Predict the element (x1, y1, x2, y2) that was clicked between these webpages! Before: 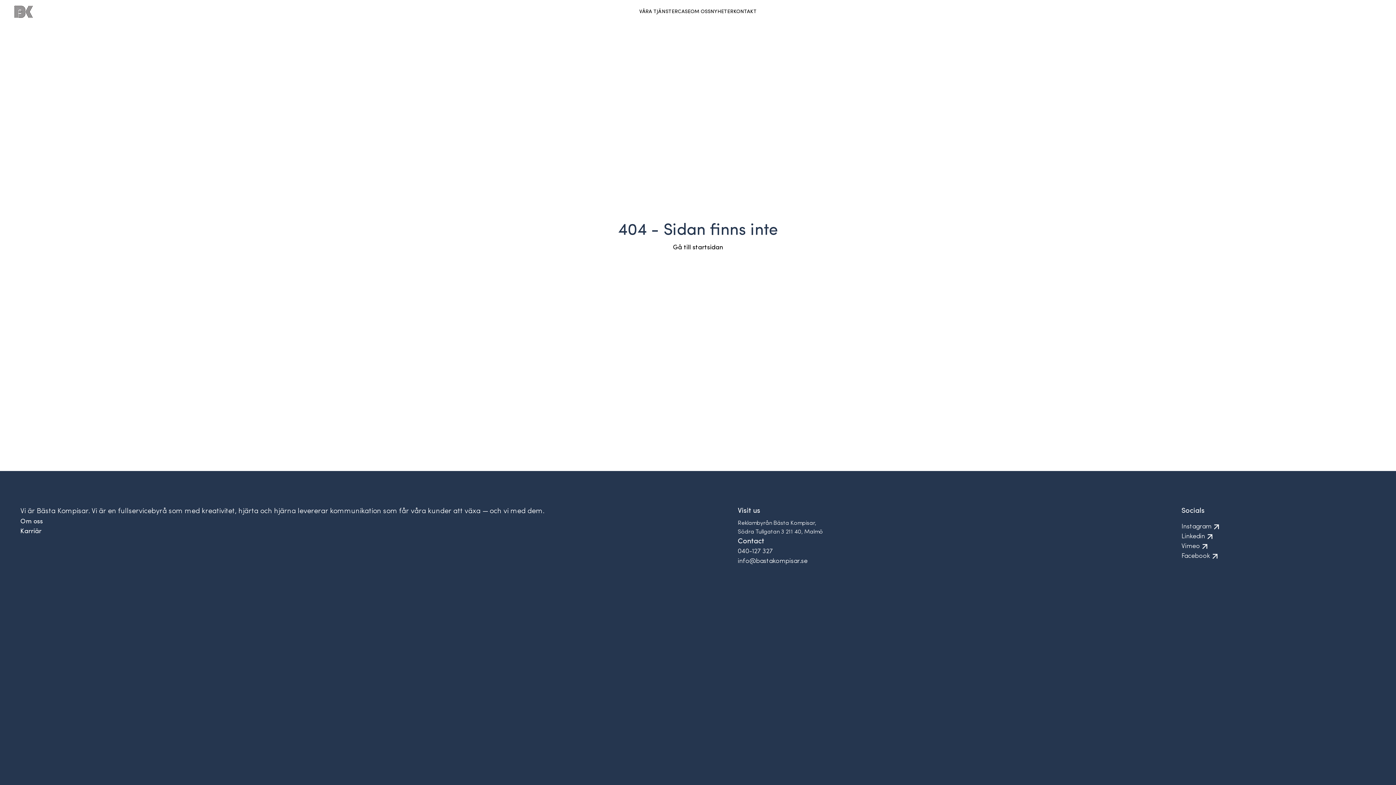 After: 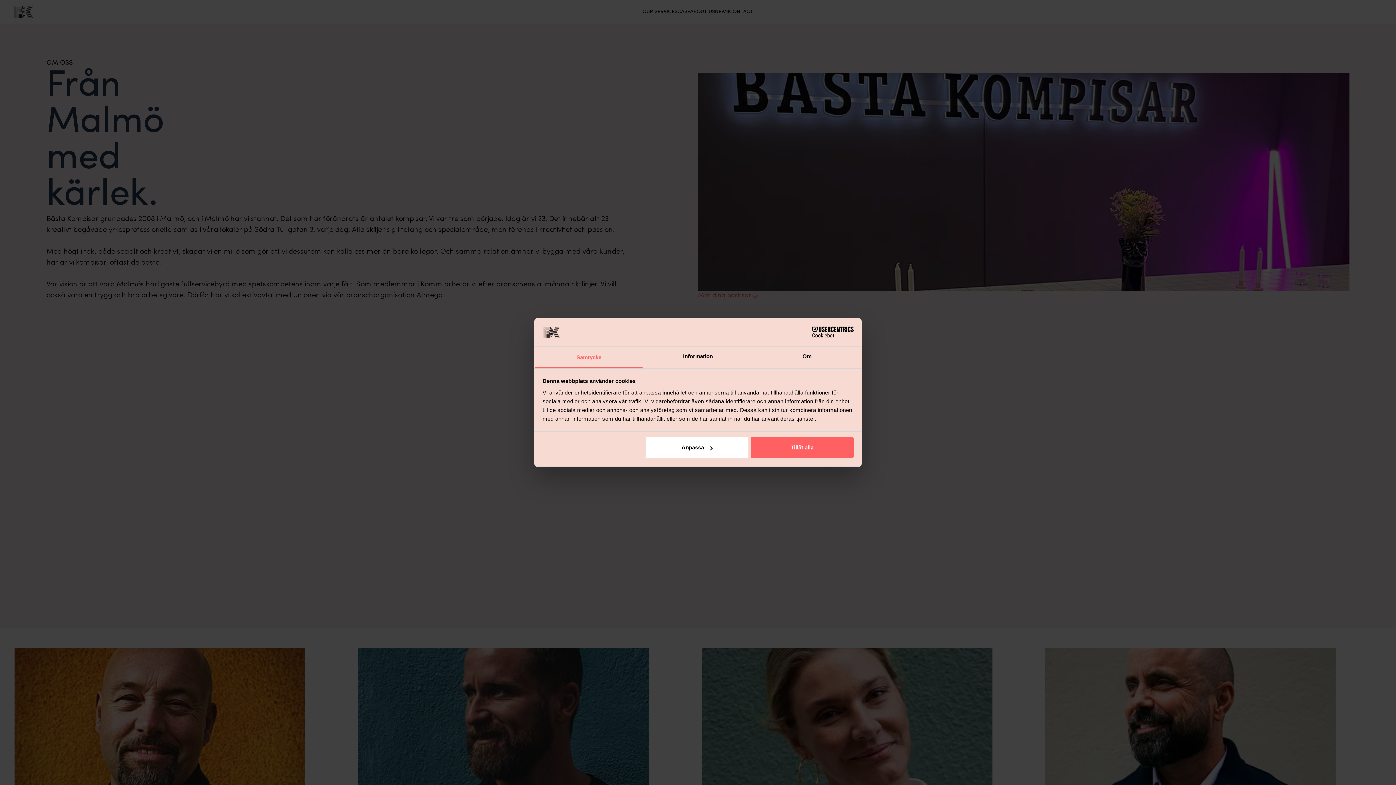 Action: label: Om oss bbox: (20, 517, 562, 526)